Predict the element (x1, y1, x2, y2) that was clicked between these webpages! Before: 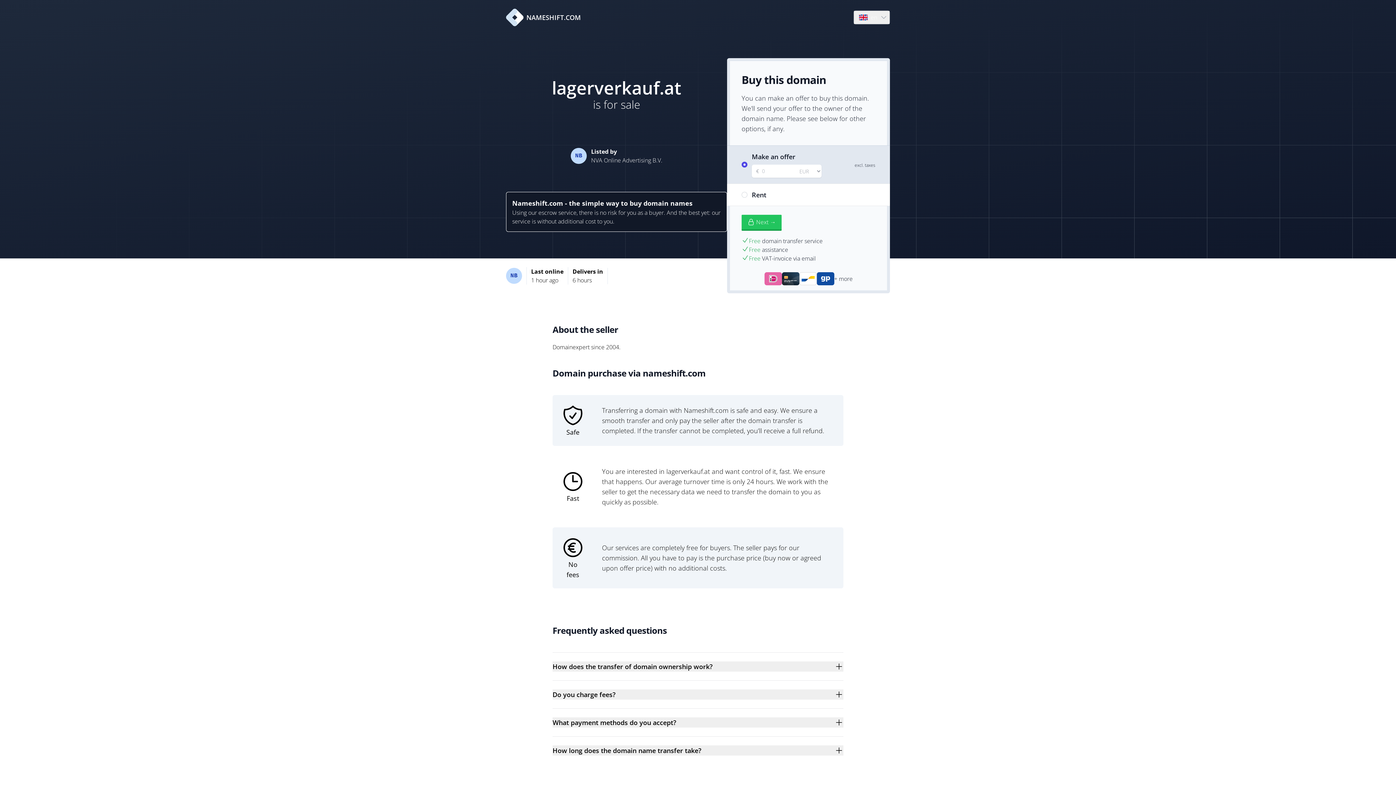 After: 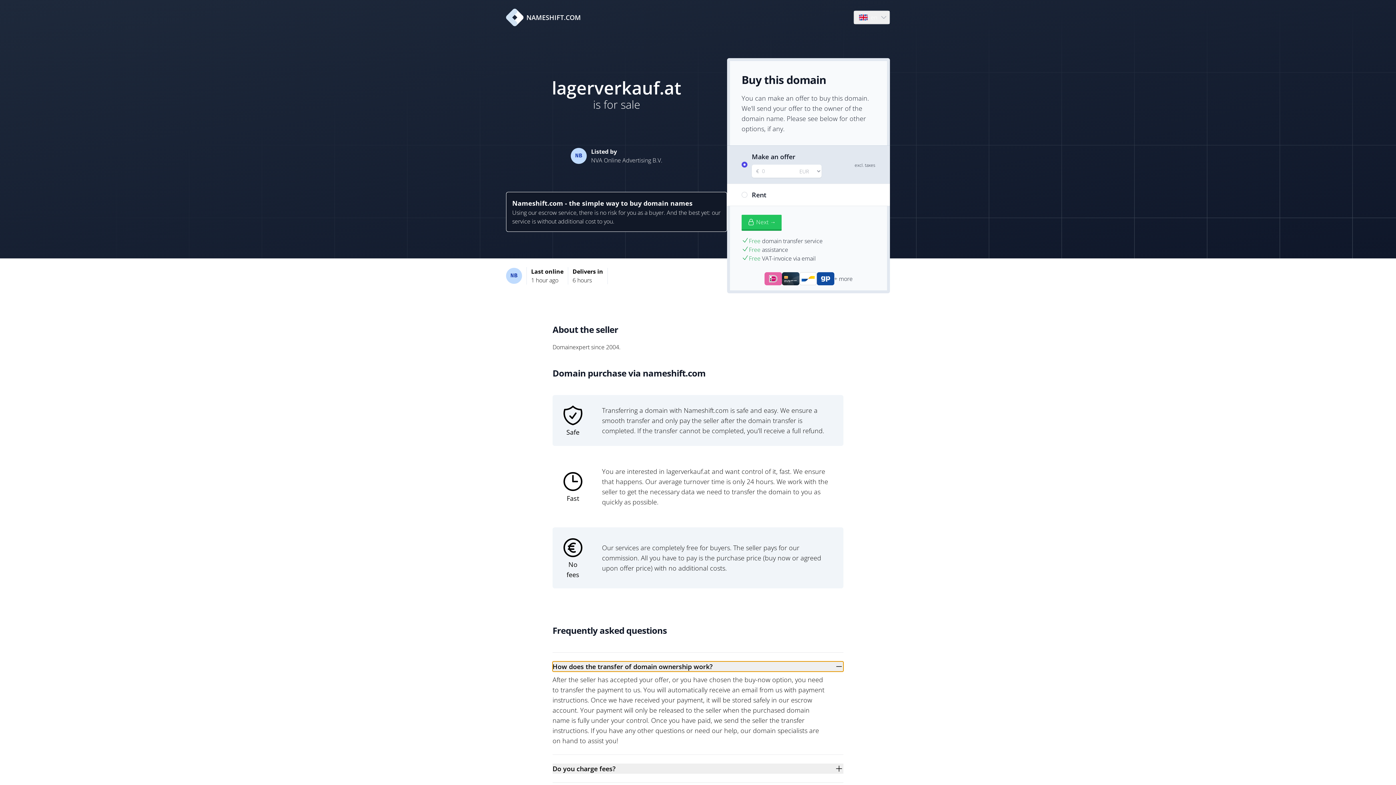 Action: label: How does the transfer of domain ownership work? bbox: (552, 661, 843, 672)